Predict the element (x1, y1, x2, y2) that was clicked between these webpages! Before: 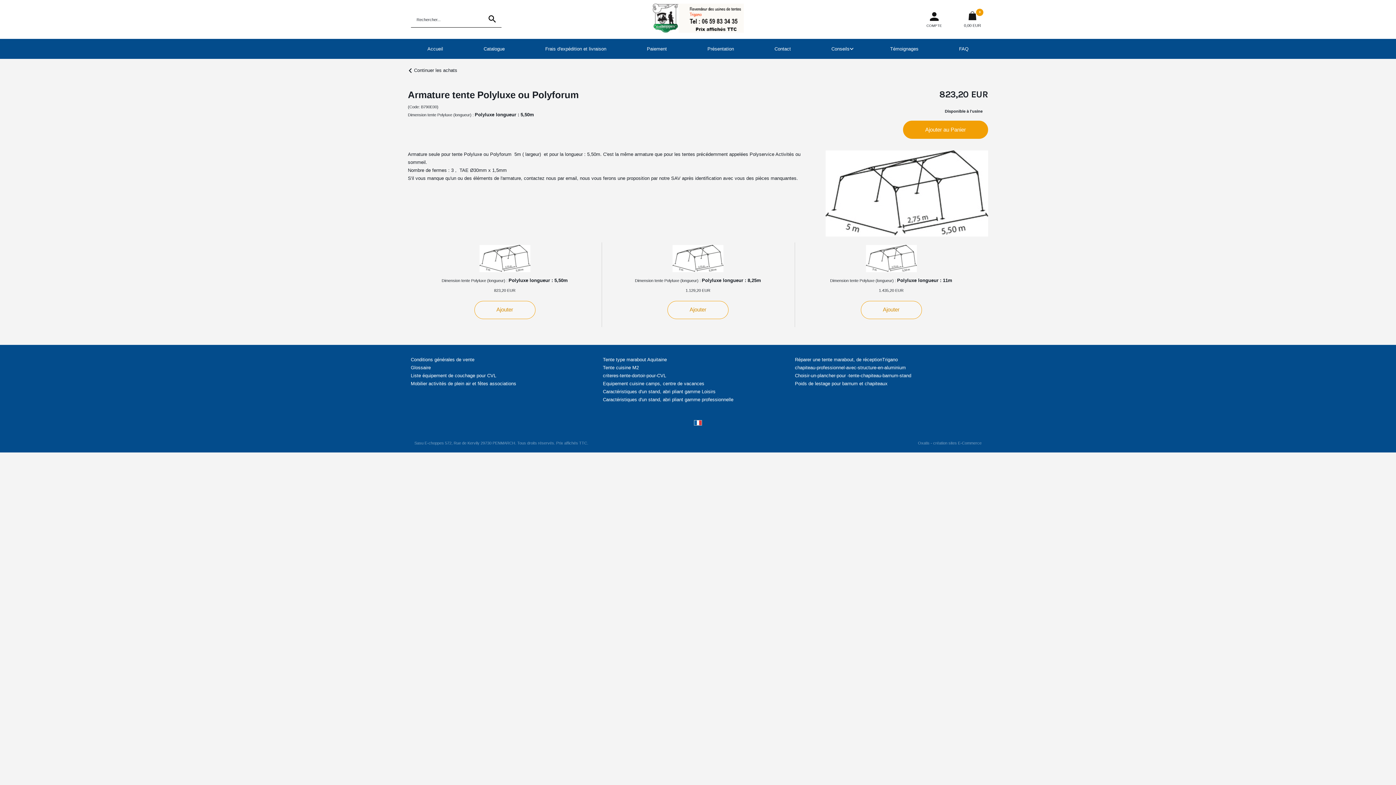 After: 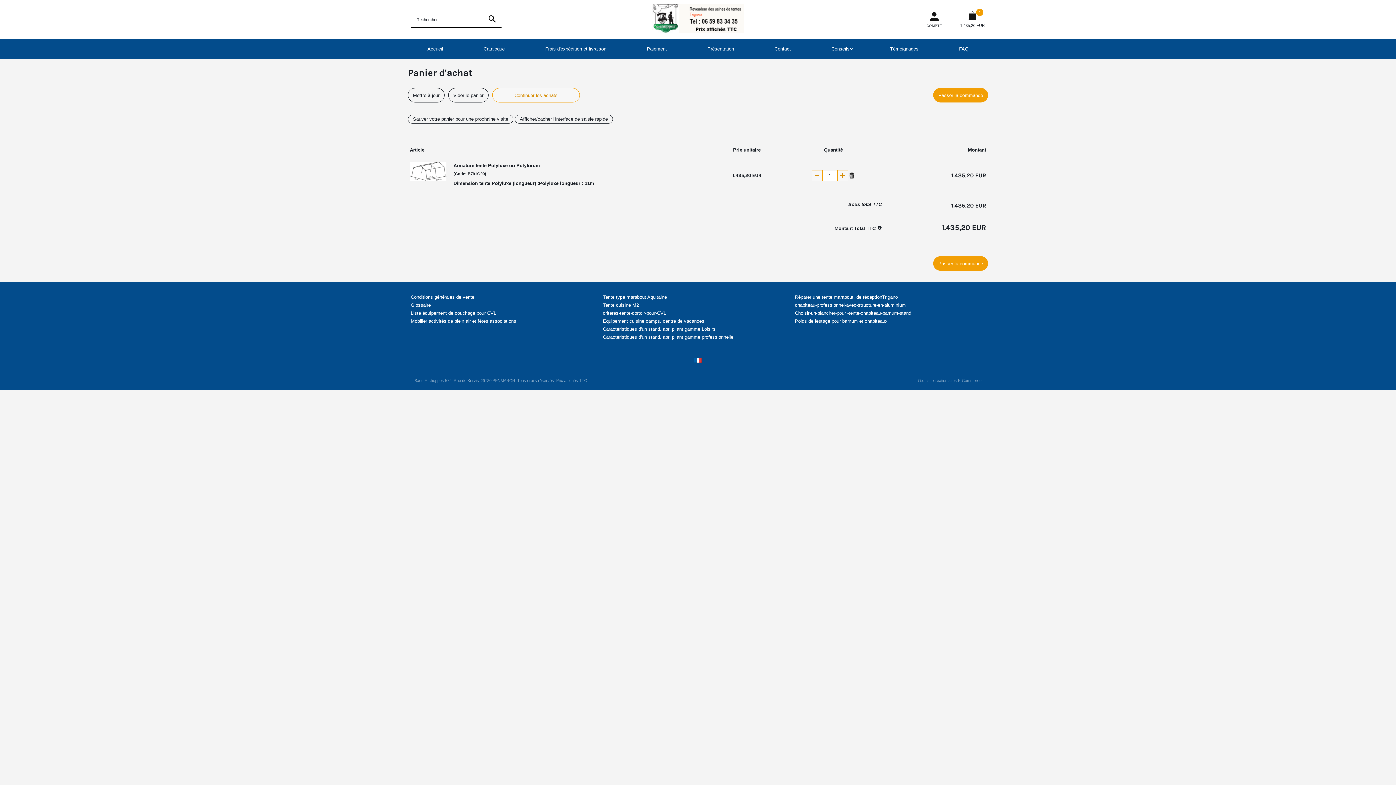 Action: label: Ajouter bbox: (860, 300, 922, 319)